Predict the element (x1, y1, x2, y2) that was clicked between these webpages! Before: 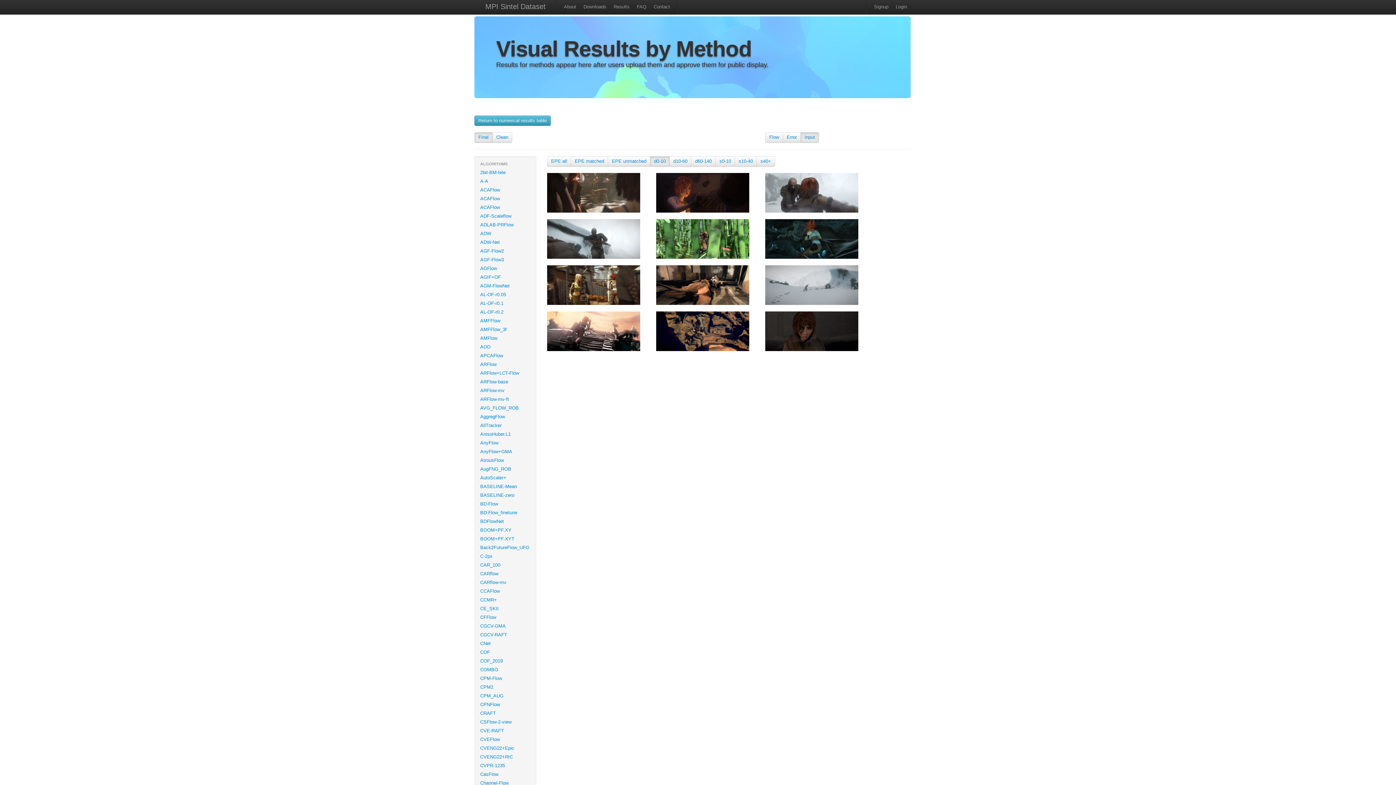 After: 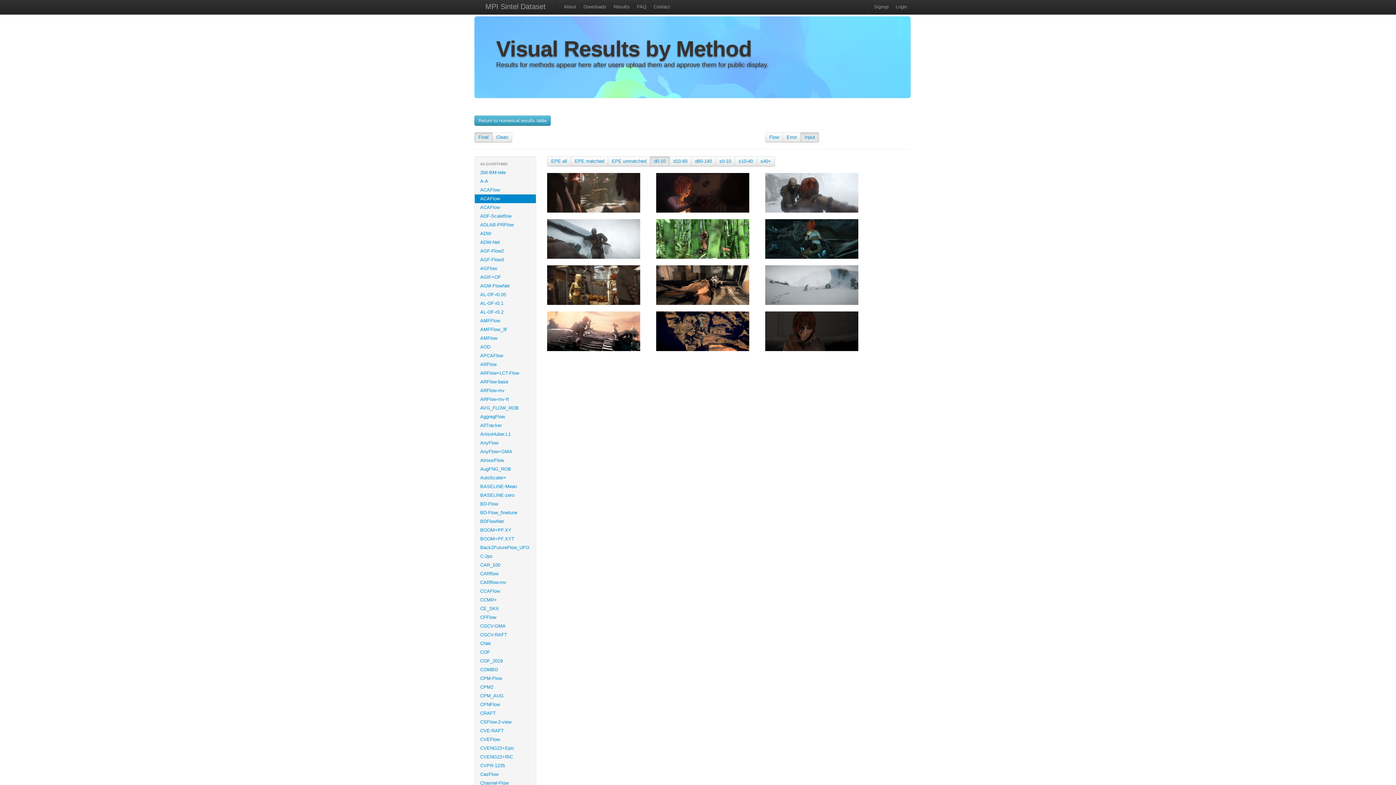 Action: label: ACAFlow bbox: (474, 194, 536, 203)